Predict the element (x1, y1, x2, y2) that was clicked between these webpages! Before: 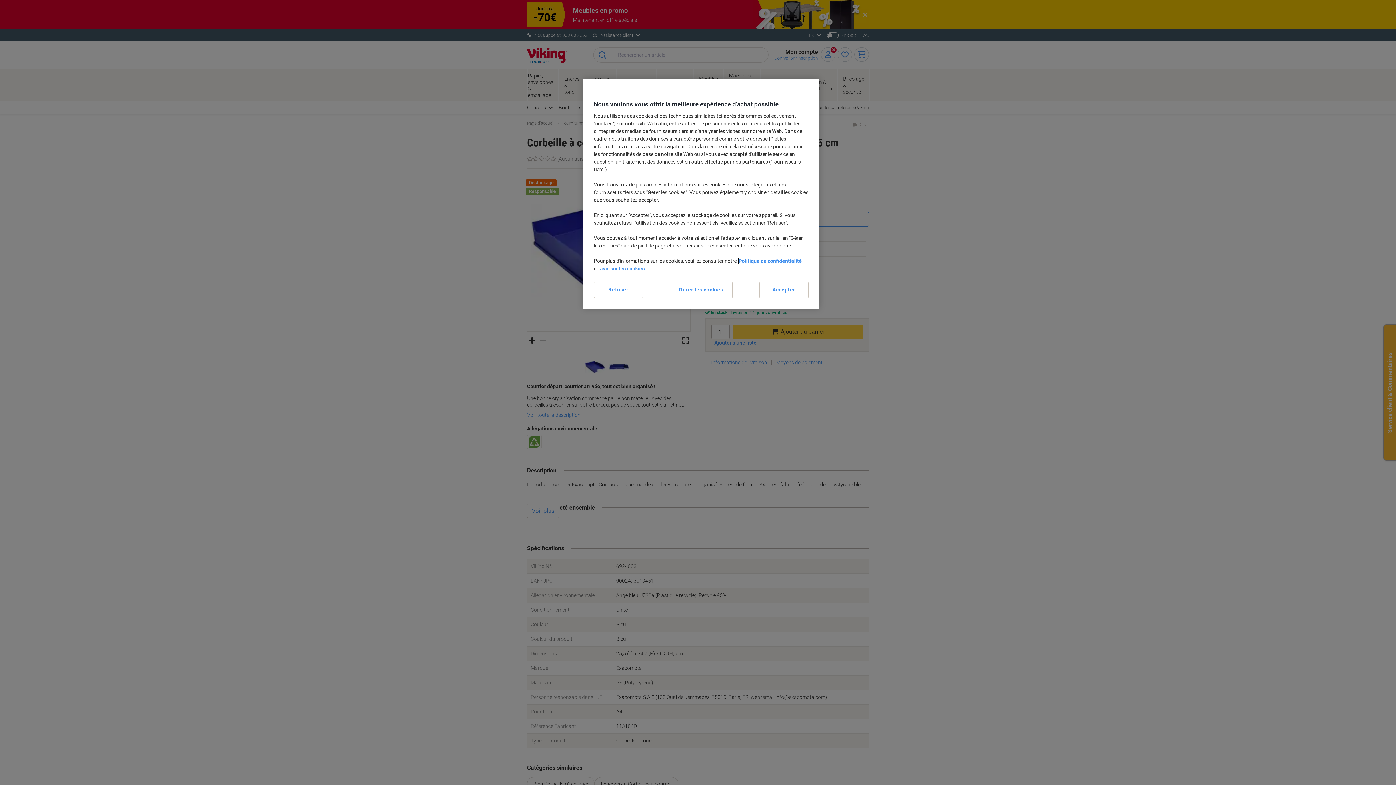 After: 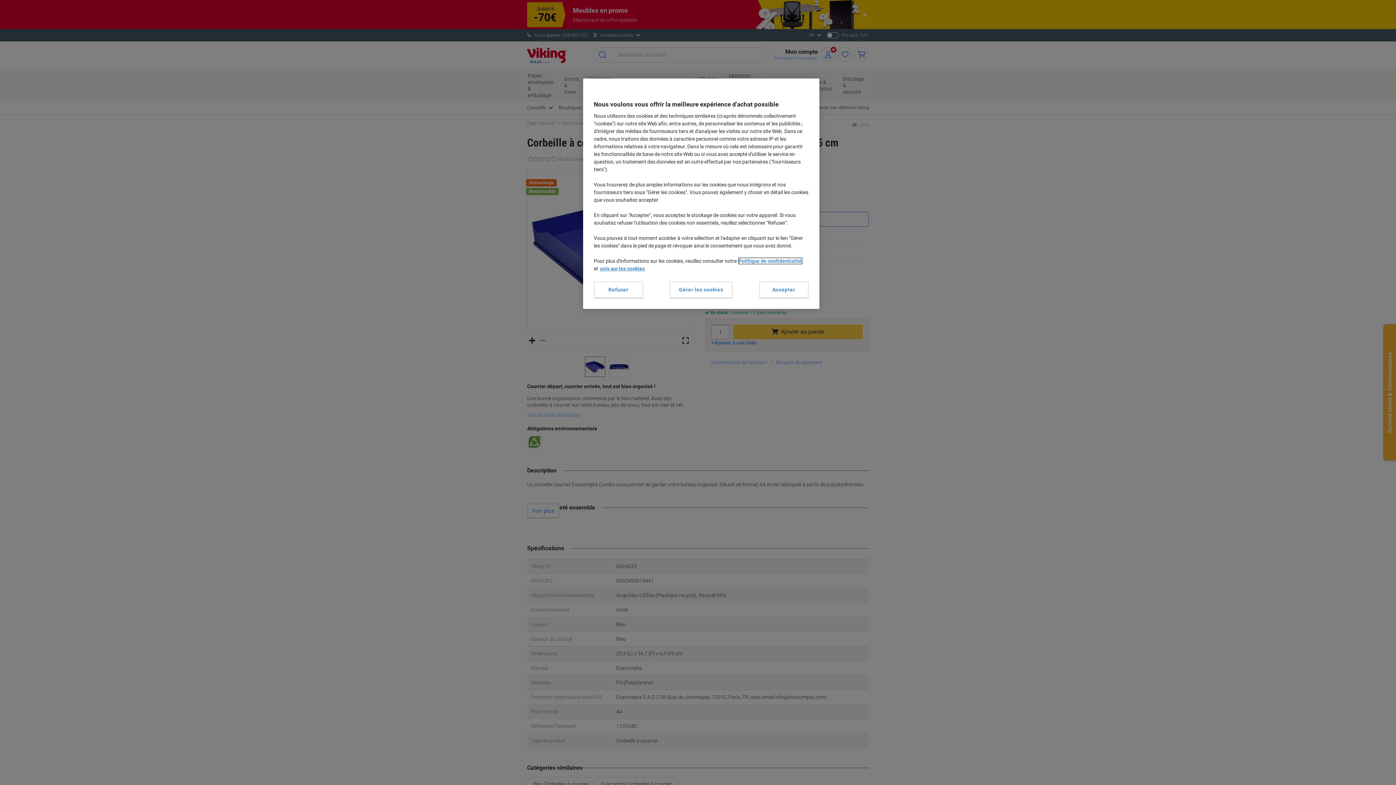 Action: bbox: (738, 258, 802, 264) label: Politique de confidentialité